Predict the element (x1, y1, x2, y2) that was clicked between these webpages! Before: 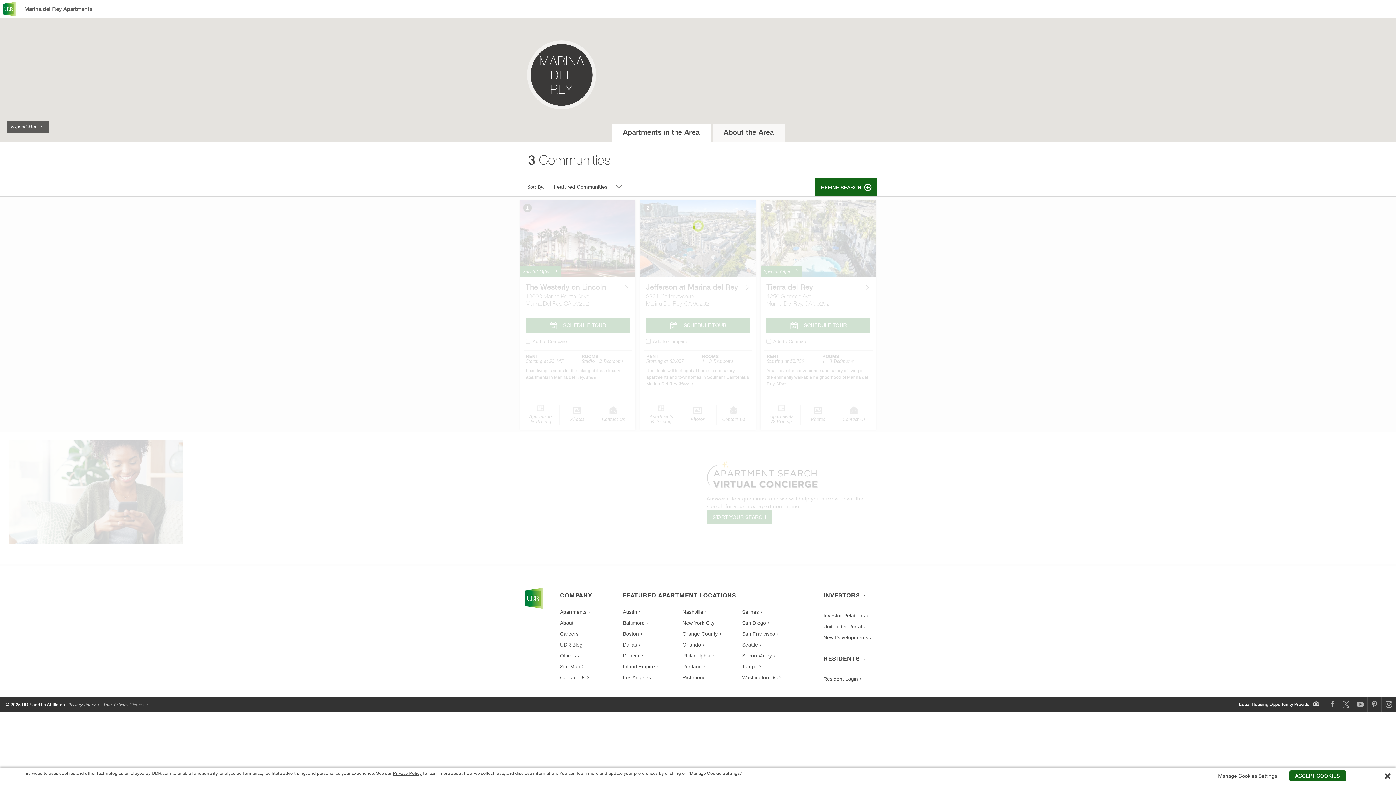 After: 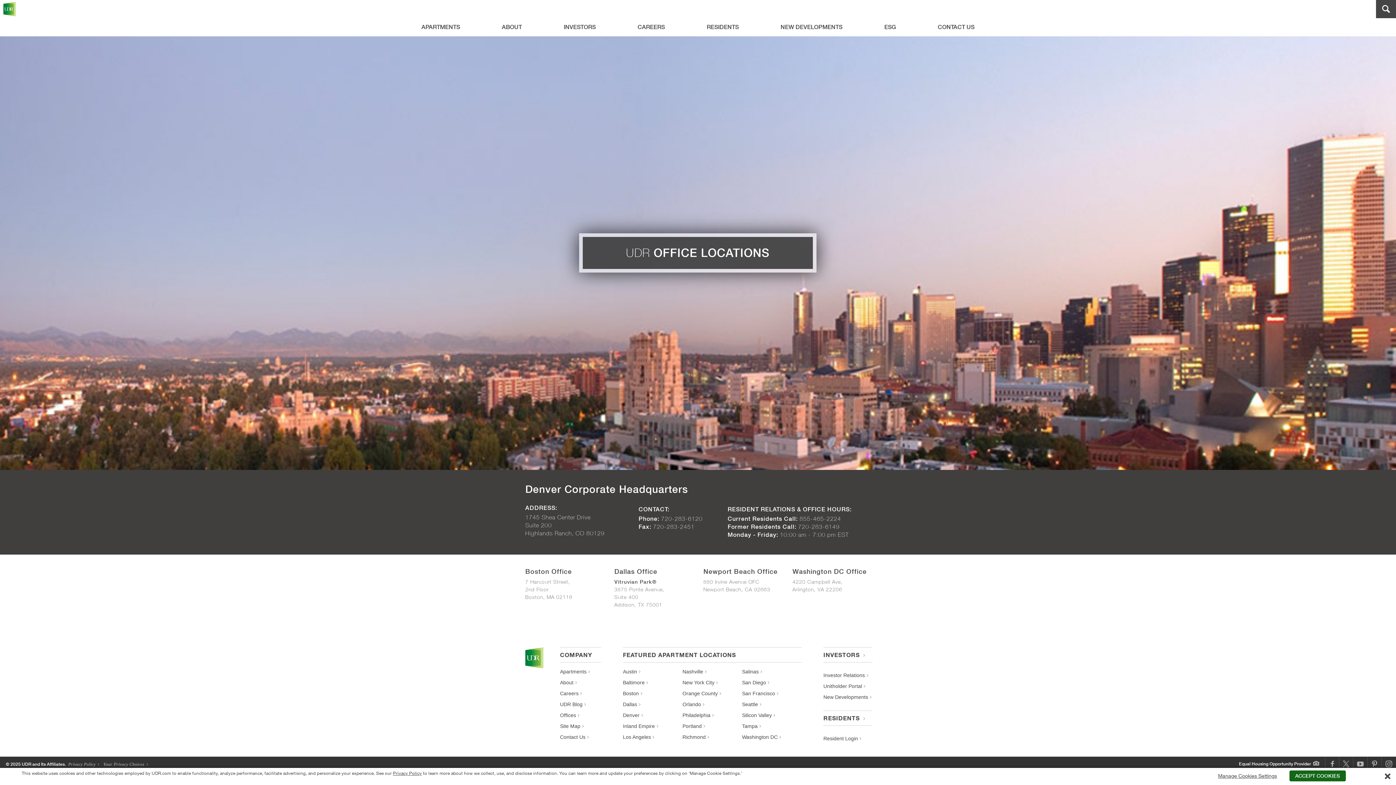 Action: bbox: (560, 653, 580, 658) label: Offices